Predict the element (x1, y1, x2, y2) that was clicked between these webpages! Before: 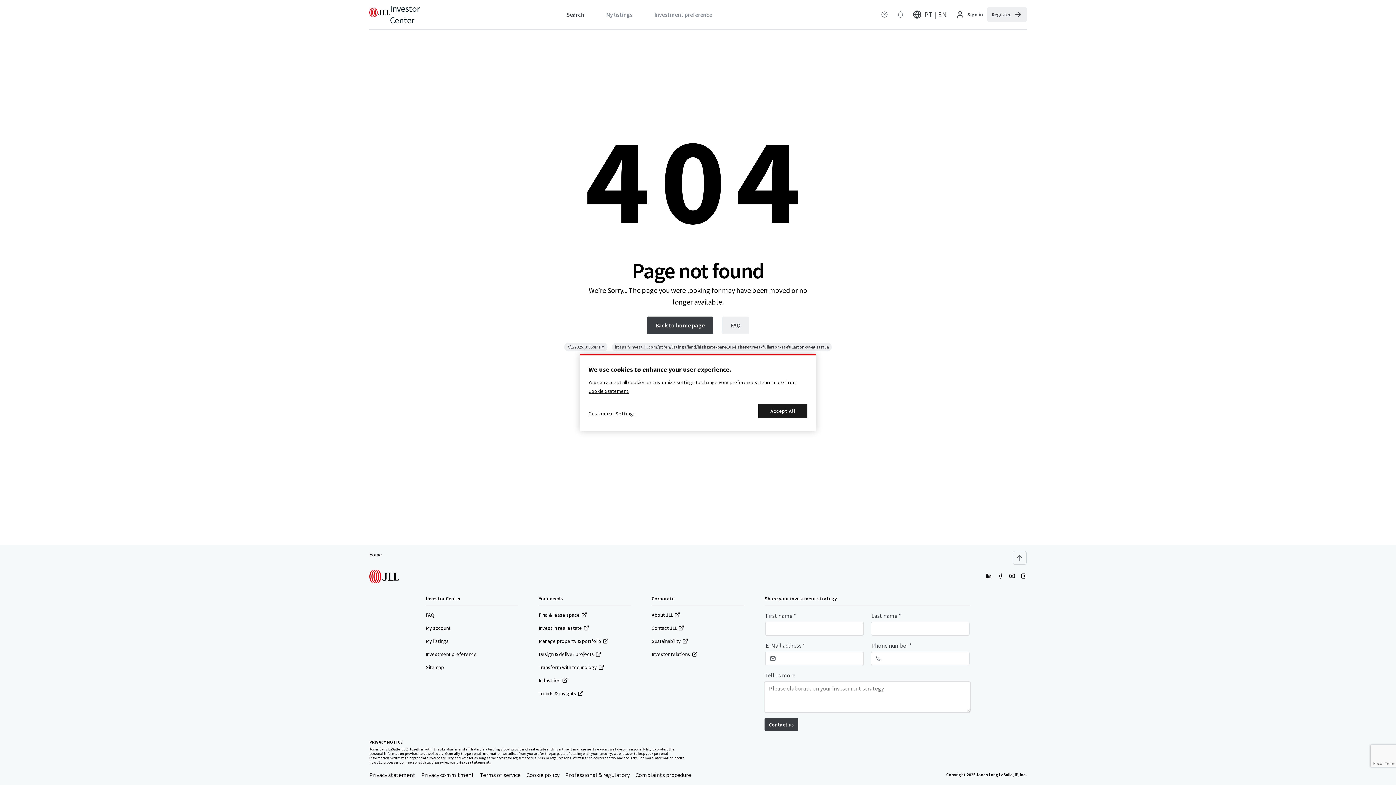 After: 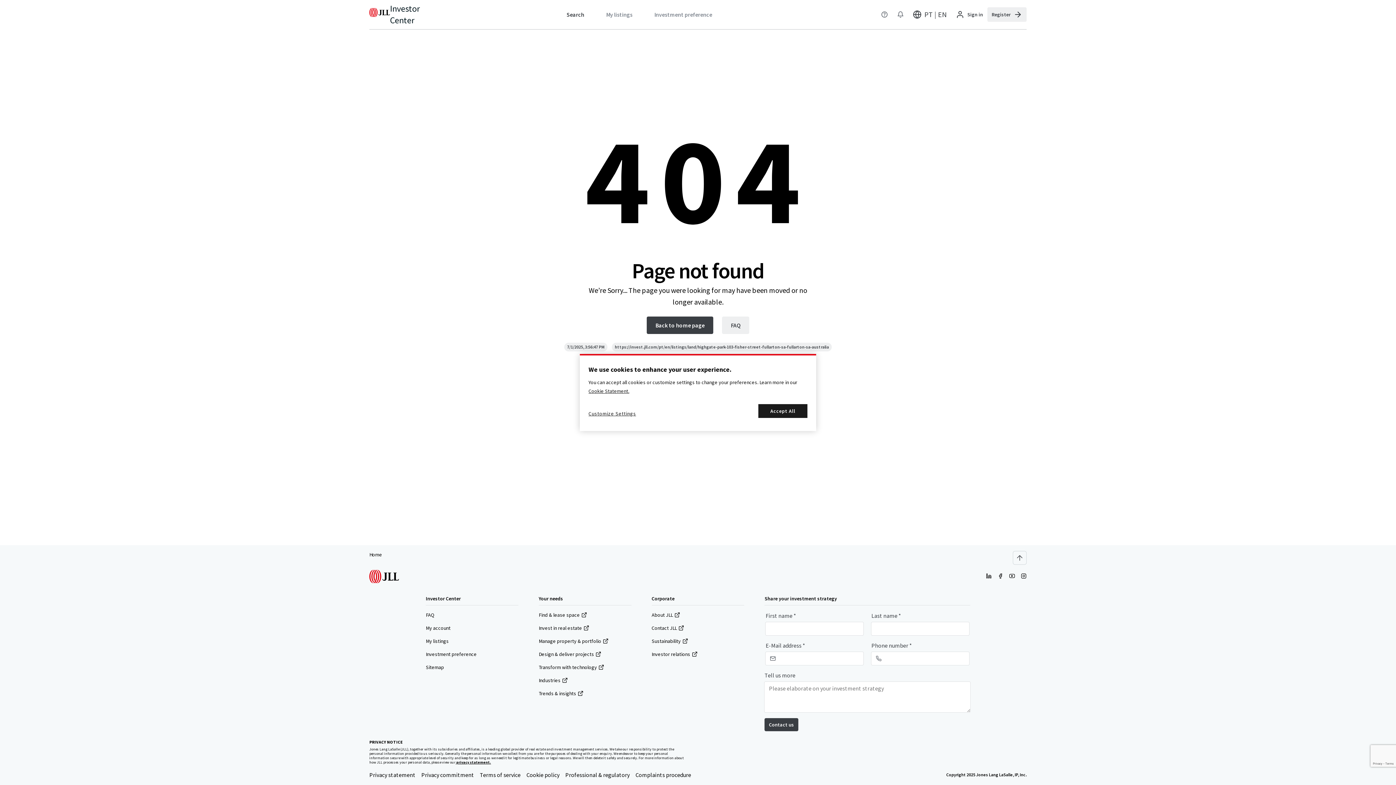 Action: label: About JLL bbox: (651, 611, 680, 618)